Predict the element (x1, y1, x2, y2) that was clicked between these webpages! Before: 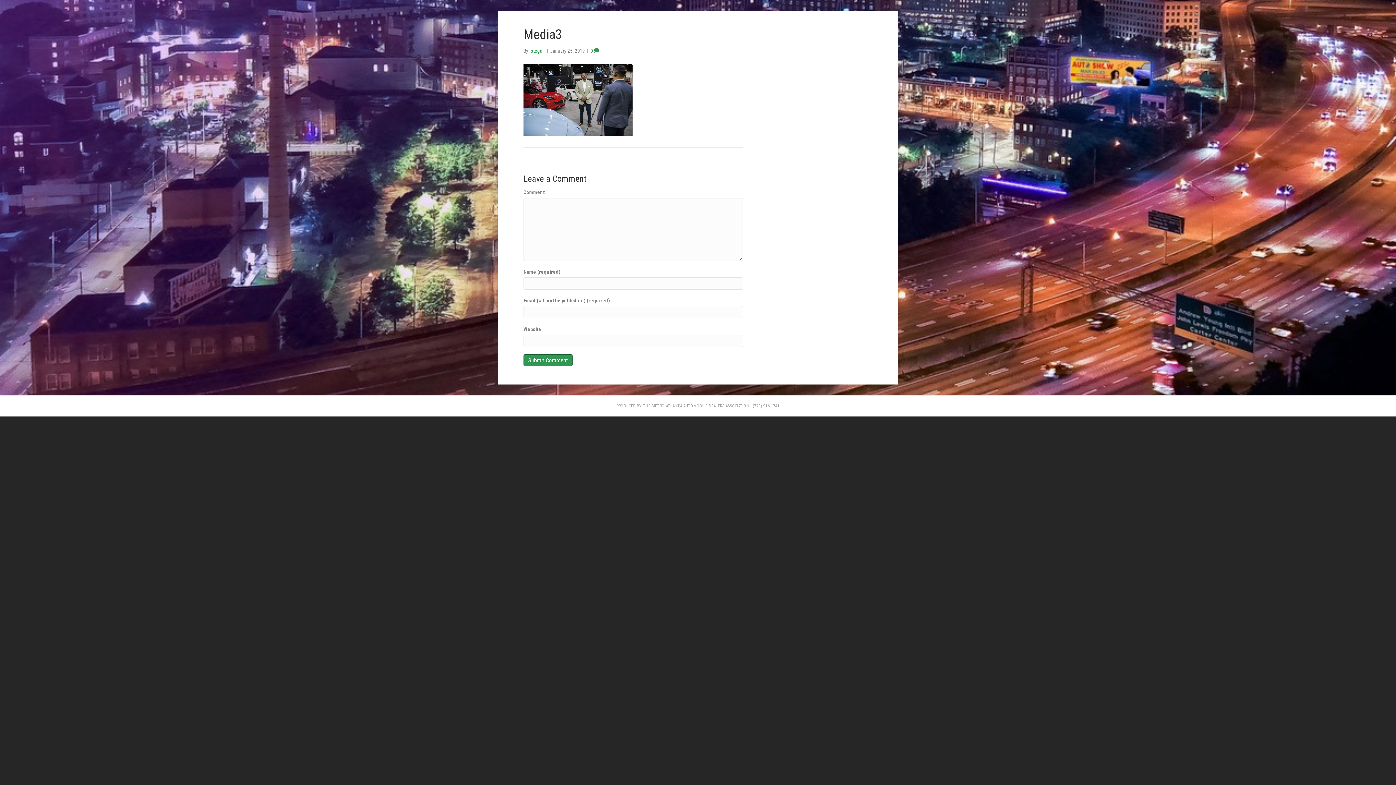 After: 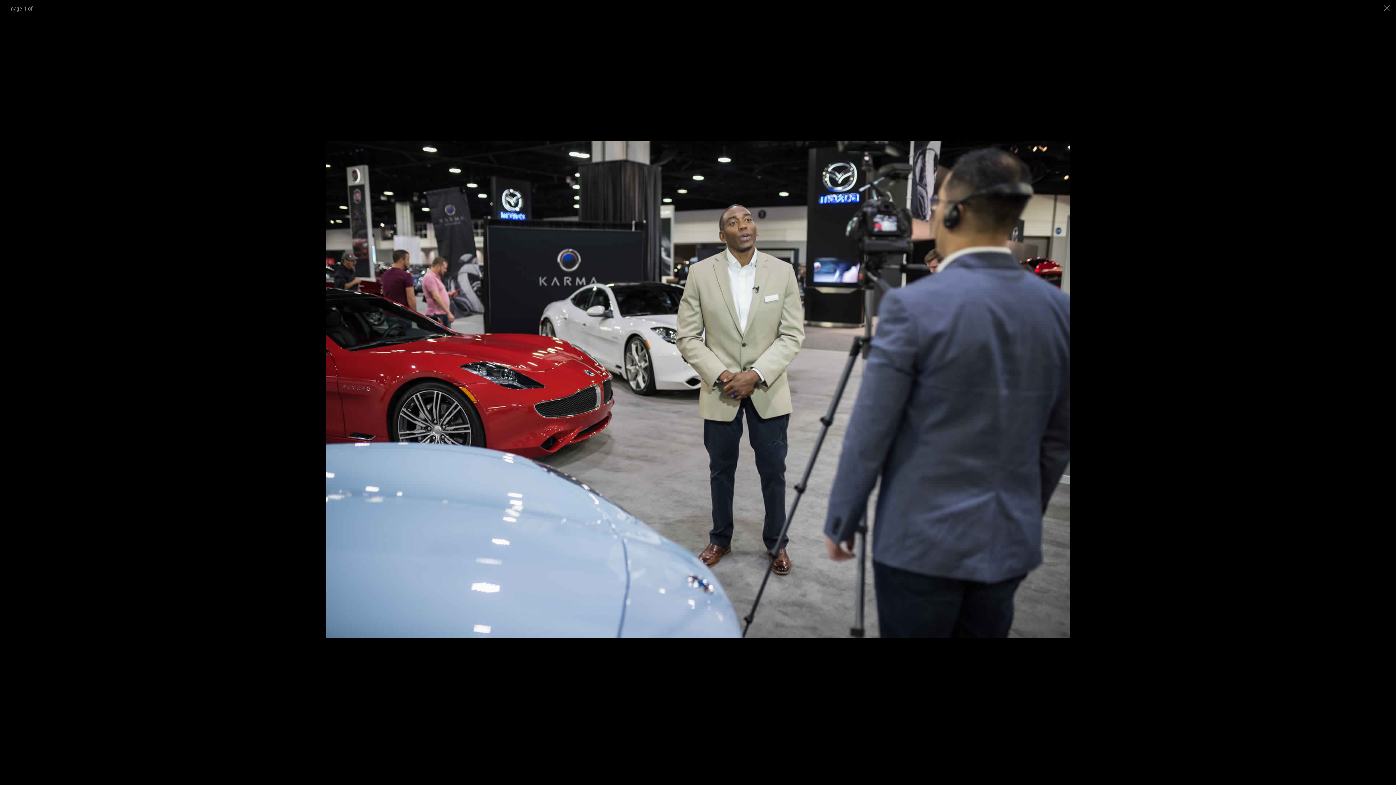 Action: bbox: (523, 96, 632, 102)